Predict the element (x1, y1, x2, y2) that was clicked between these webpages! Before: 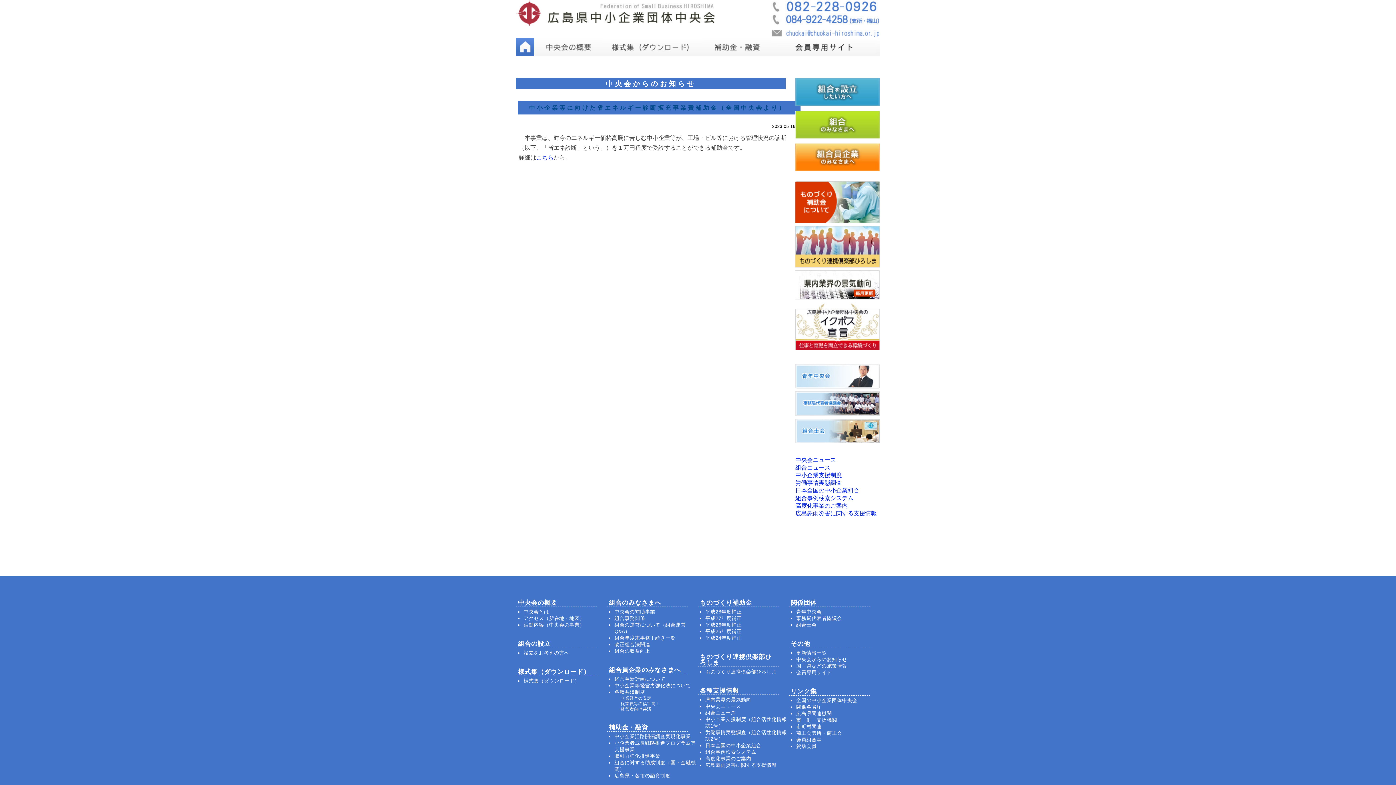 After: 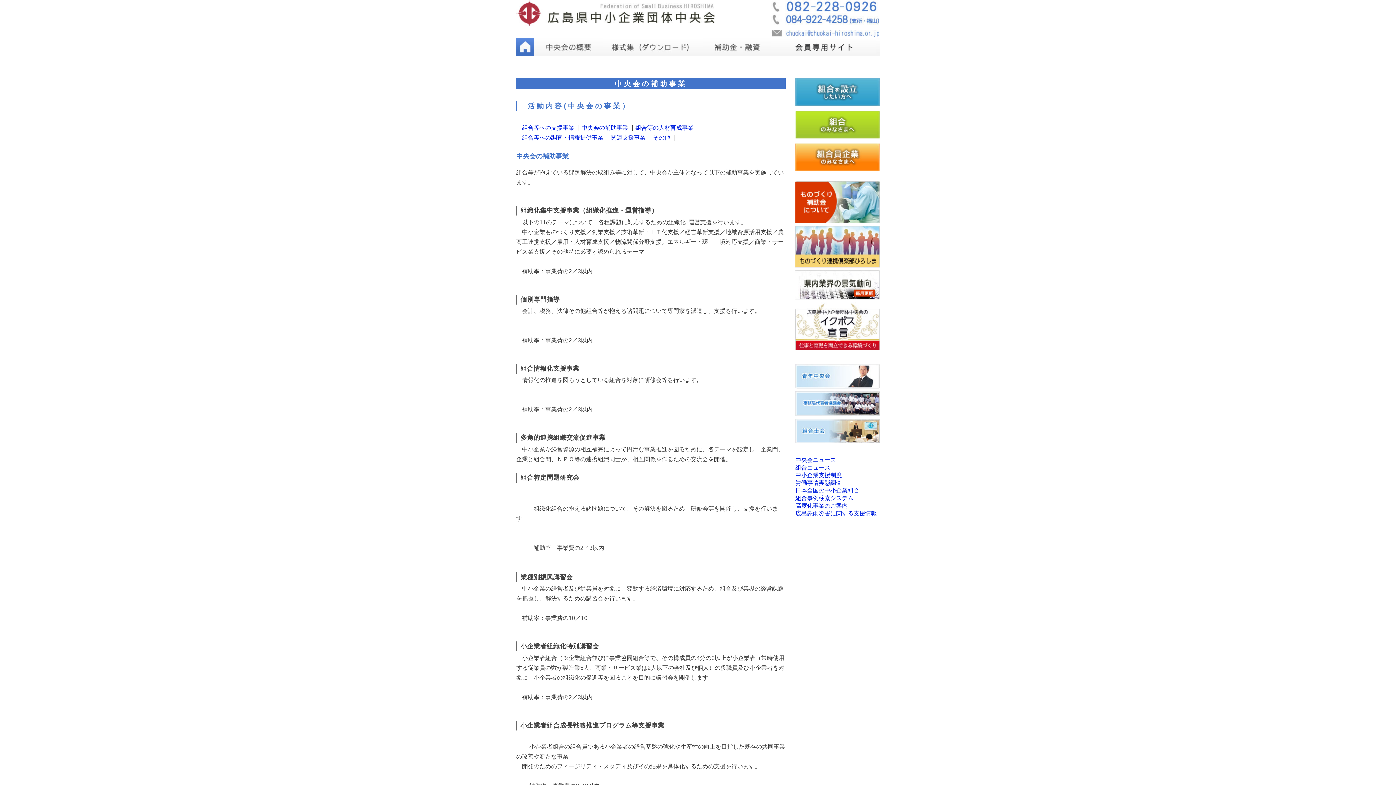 Action: bbox: (614, 609, 655, 615) label: 中央会の補助事業